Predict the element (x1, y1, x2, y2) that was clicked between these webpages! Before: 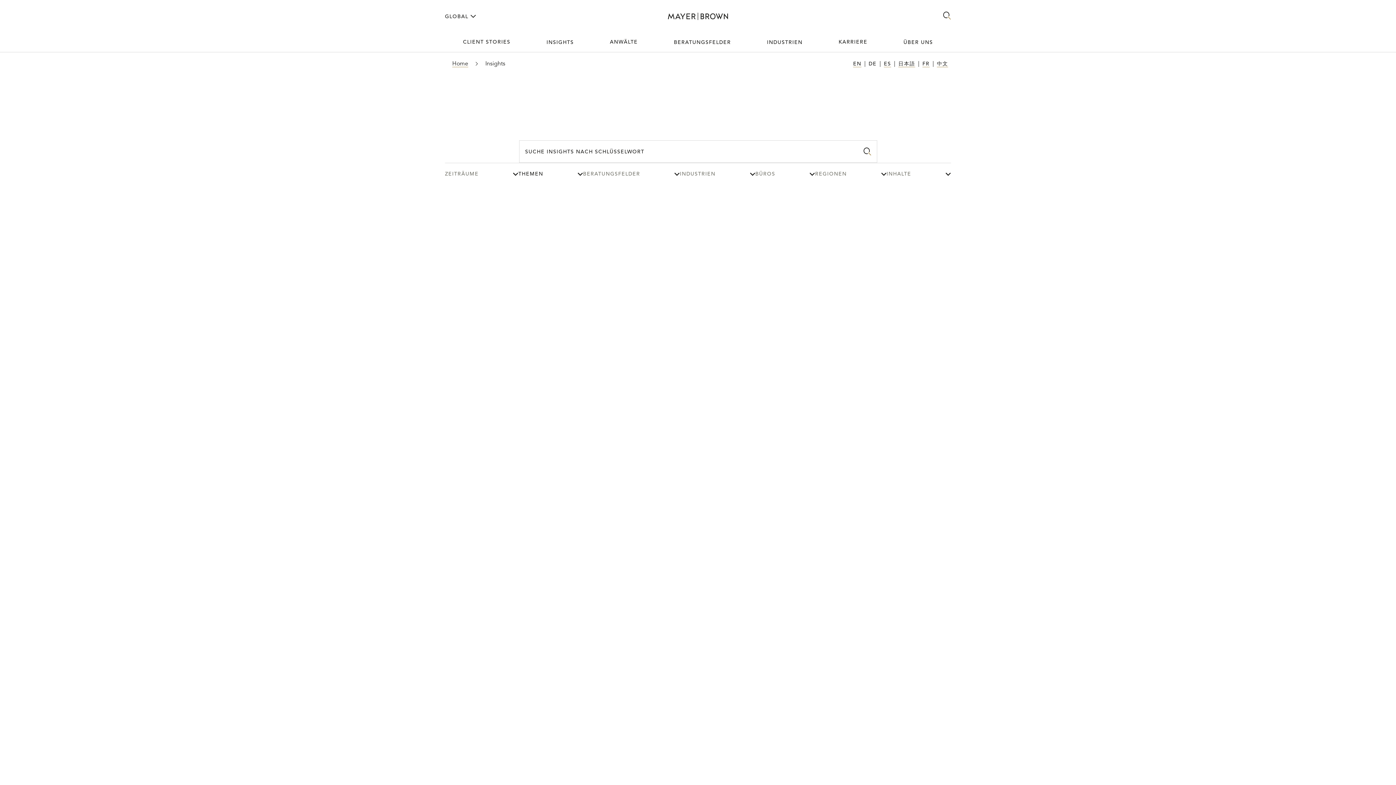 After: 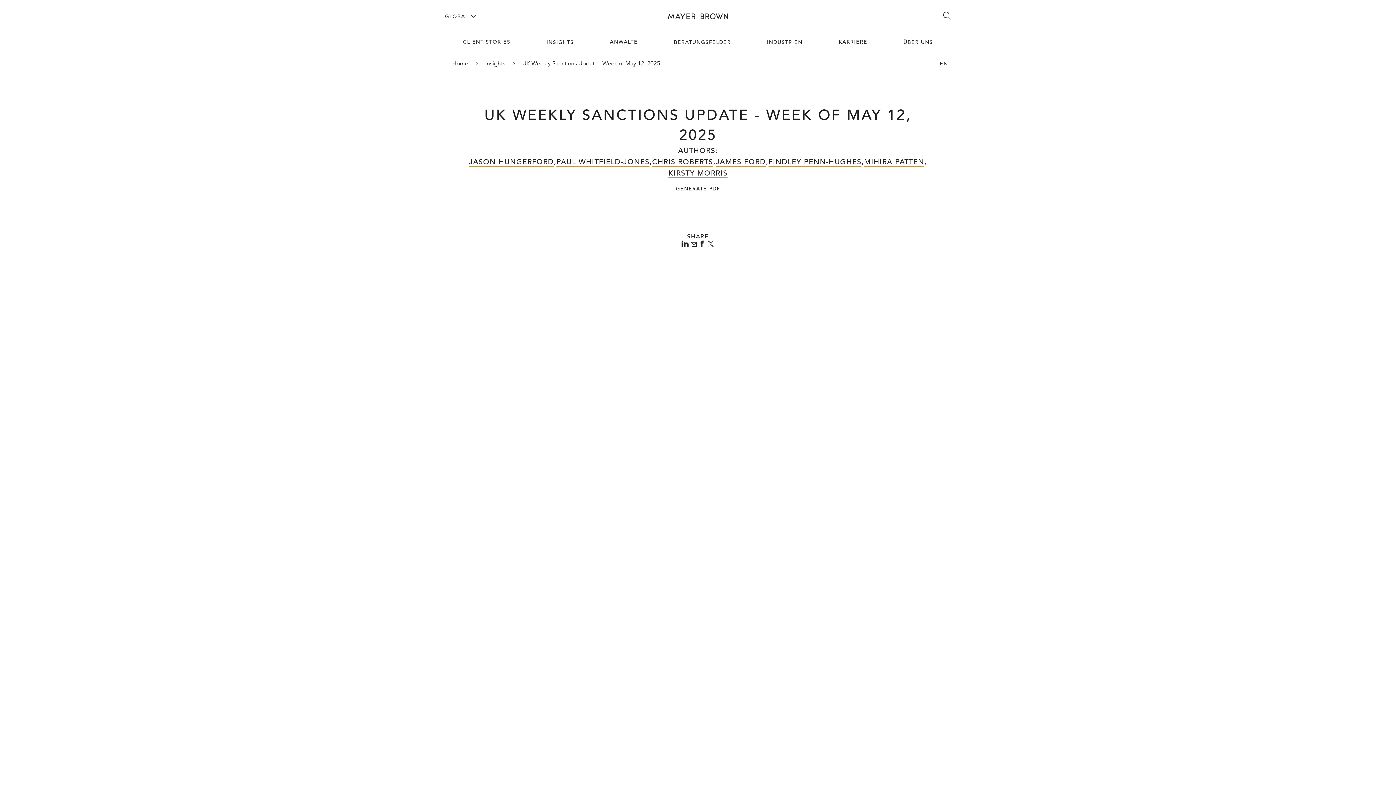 Action: label: MEHR LESEN bbox: (637, 389, 759, 400)